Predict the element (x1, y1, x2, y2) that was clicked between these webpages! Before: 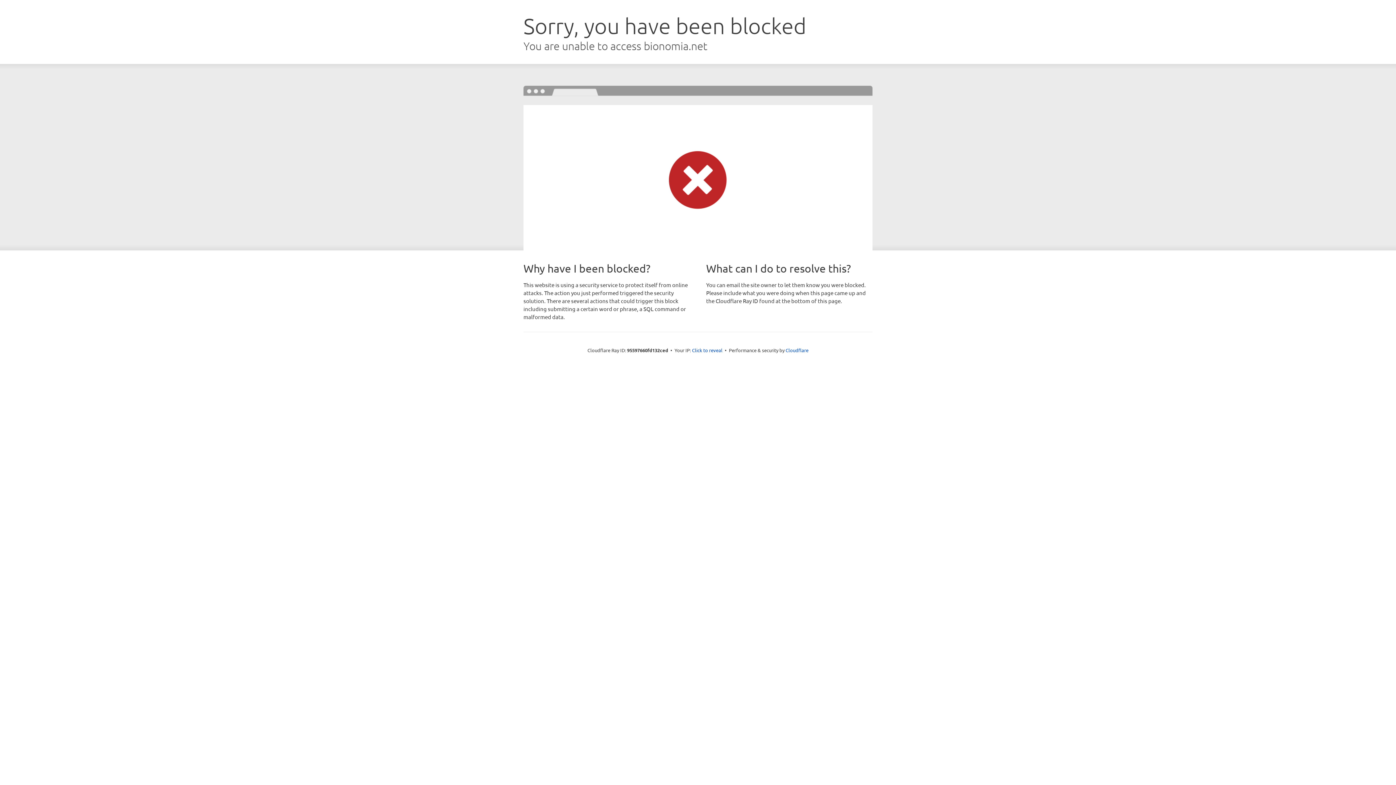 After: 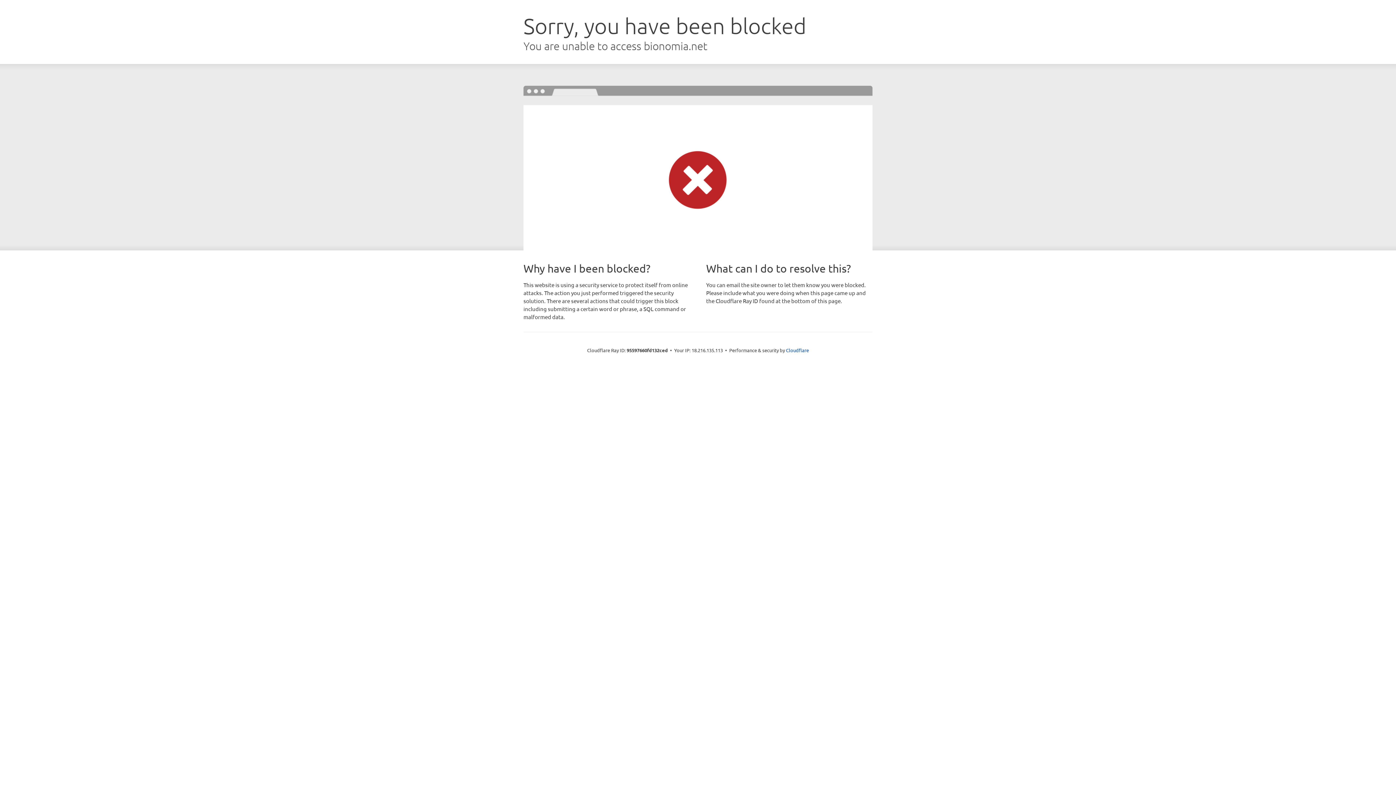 Action: label: Click to reveal bbox: (692, 346, 722, 353)